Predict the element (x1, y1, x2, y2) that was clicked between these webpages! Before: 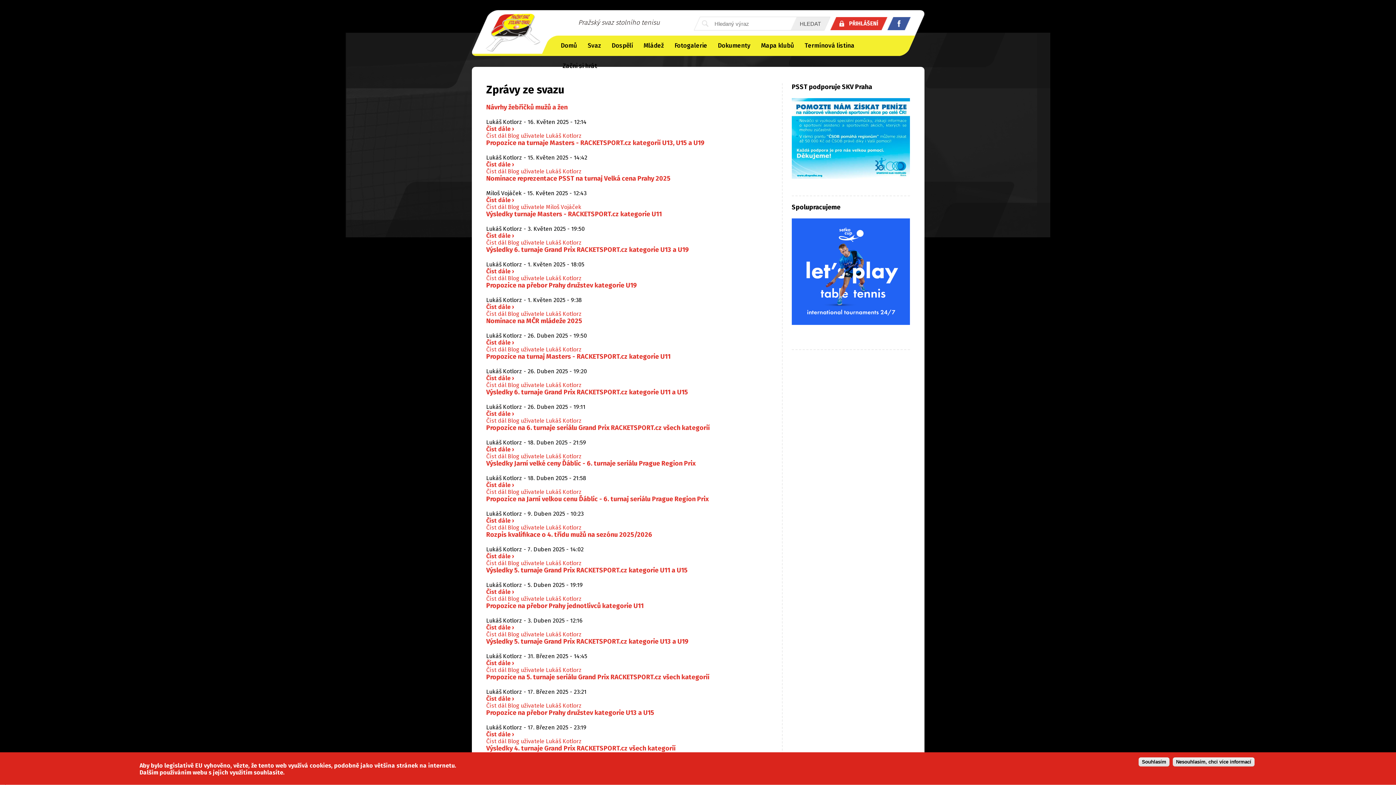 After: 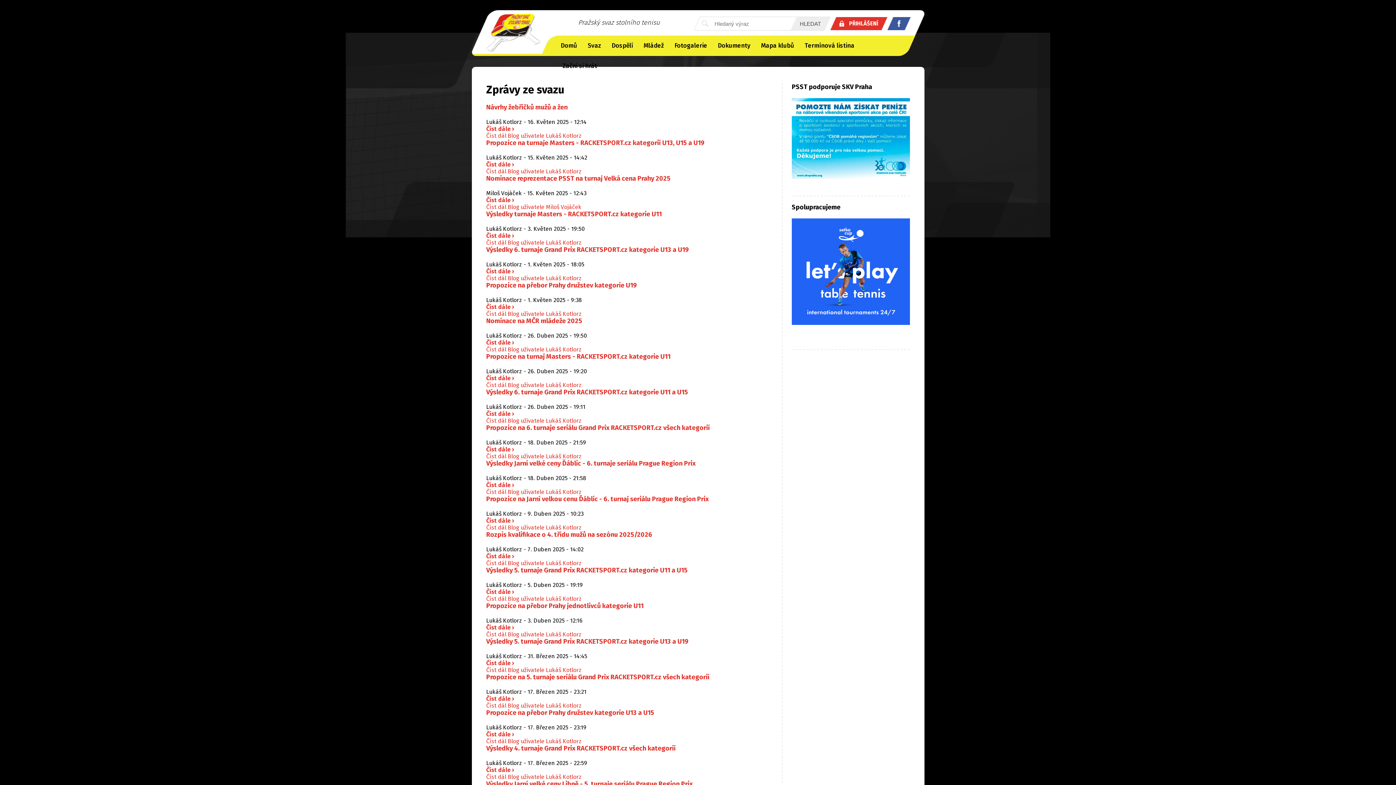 Action: bbox: (1138, 757, 1169, 766) label: Souhlasím